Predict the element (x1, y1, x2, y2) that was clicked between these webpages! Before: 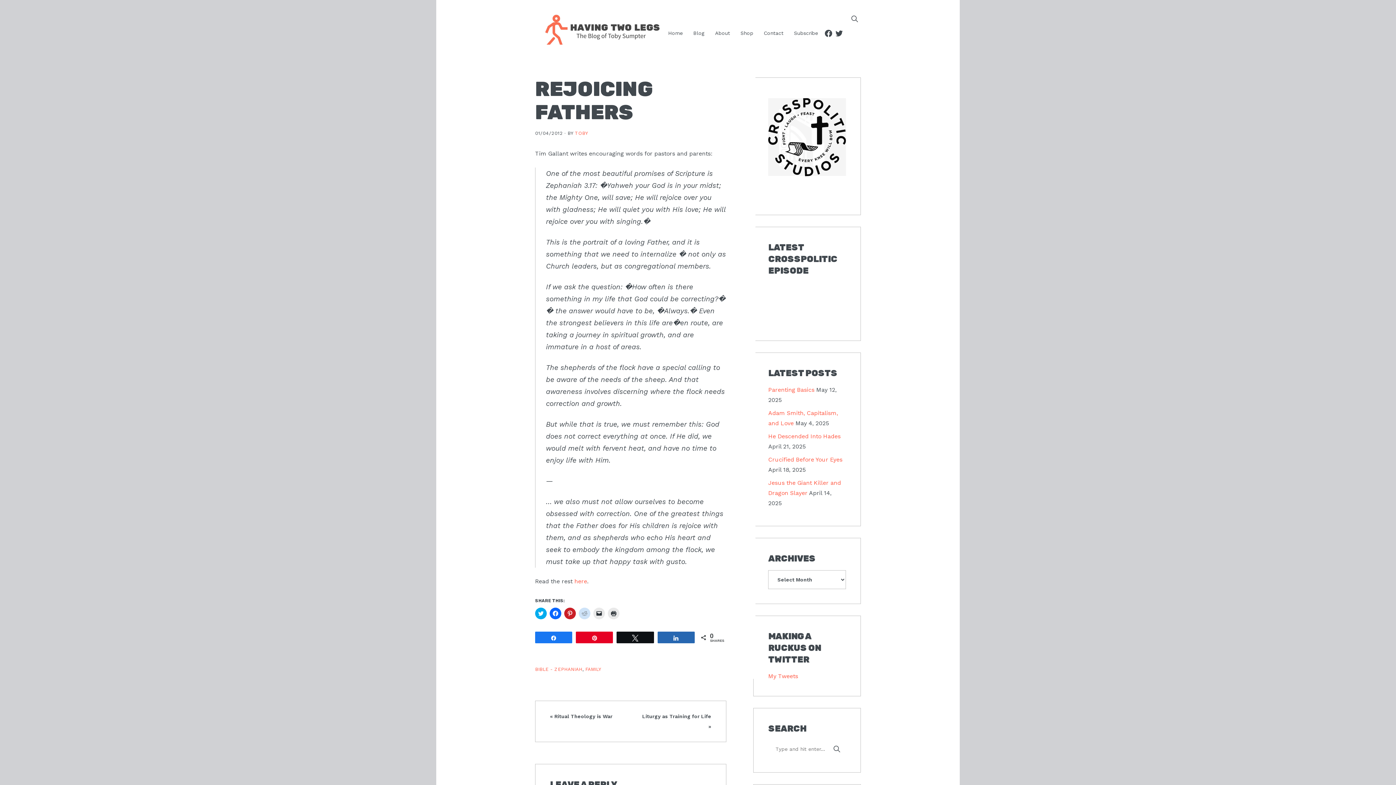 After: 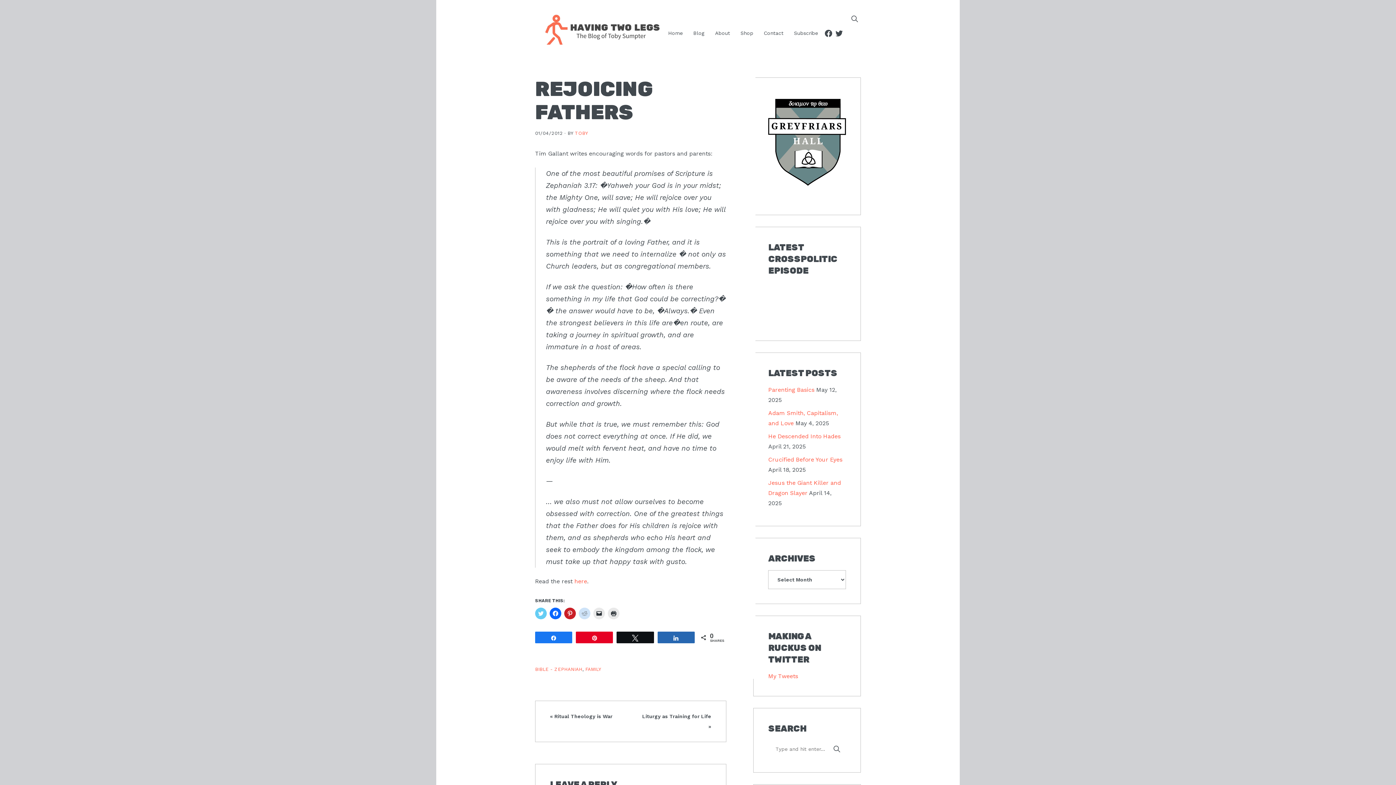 Action: label: Click to share on Twitter (Opens in new window) bbox: (535, 608, 546, 619)